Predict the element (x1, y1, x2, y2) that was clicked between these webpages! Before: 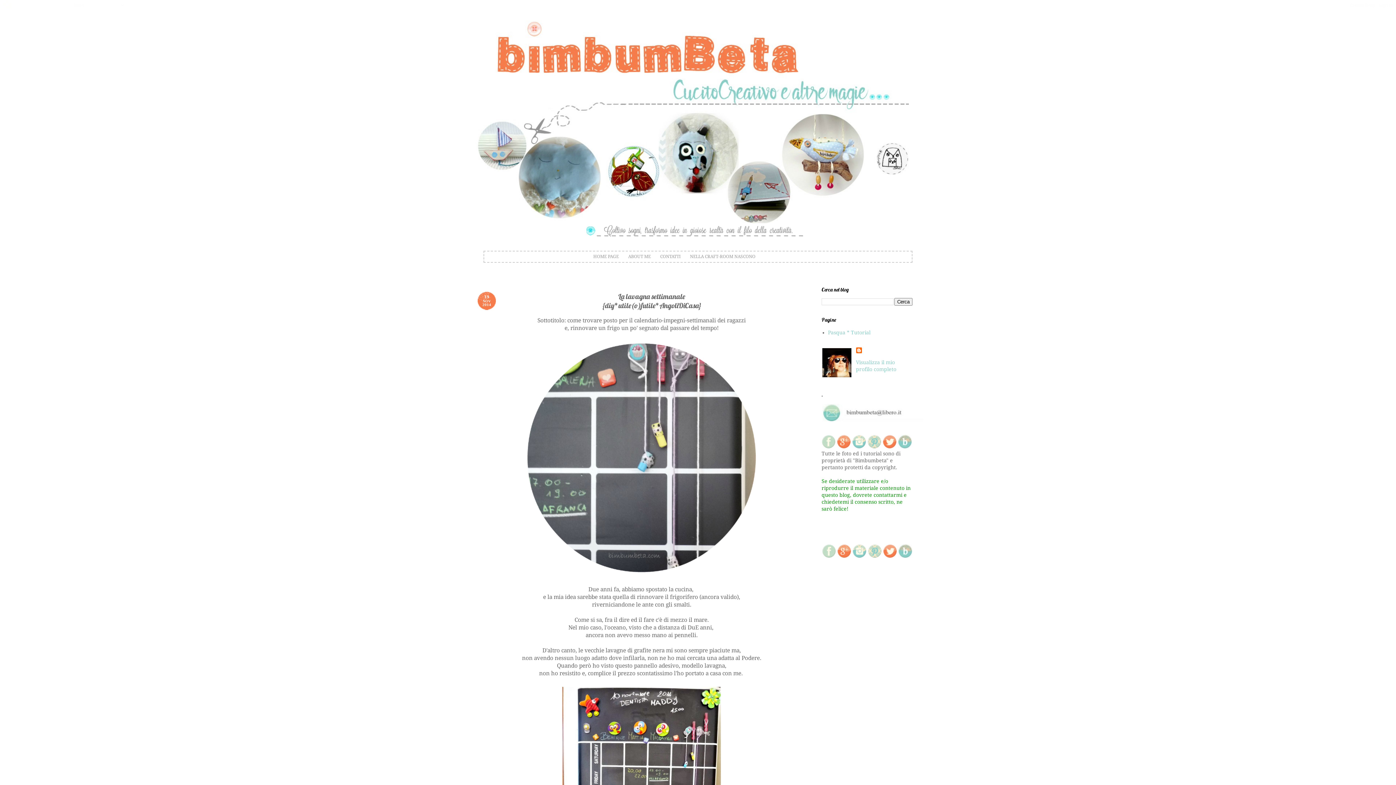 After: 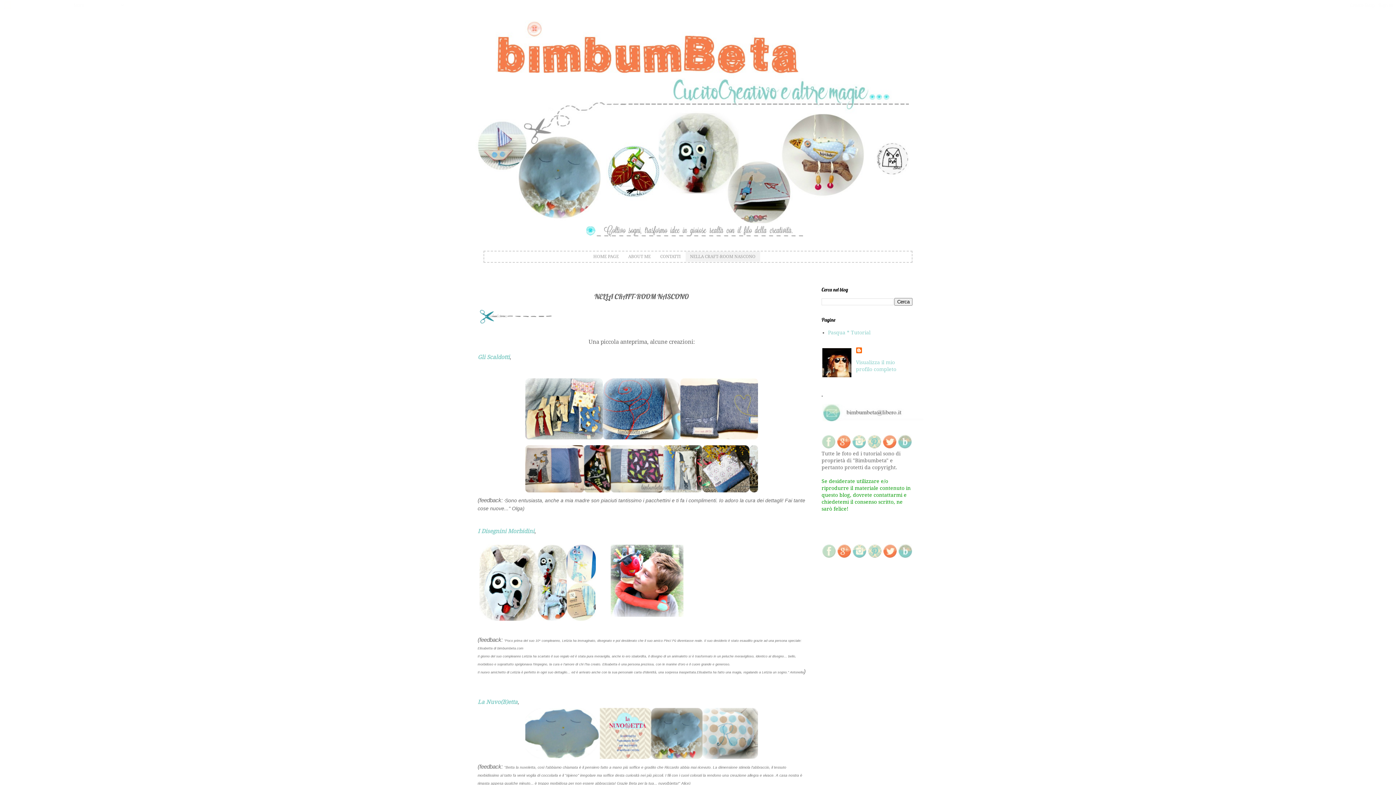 Action: label: NELLA CRAFT-ROOM NASCONO bbox: (685, 251, 760, 261)